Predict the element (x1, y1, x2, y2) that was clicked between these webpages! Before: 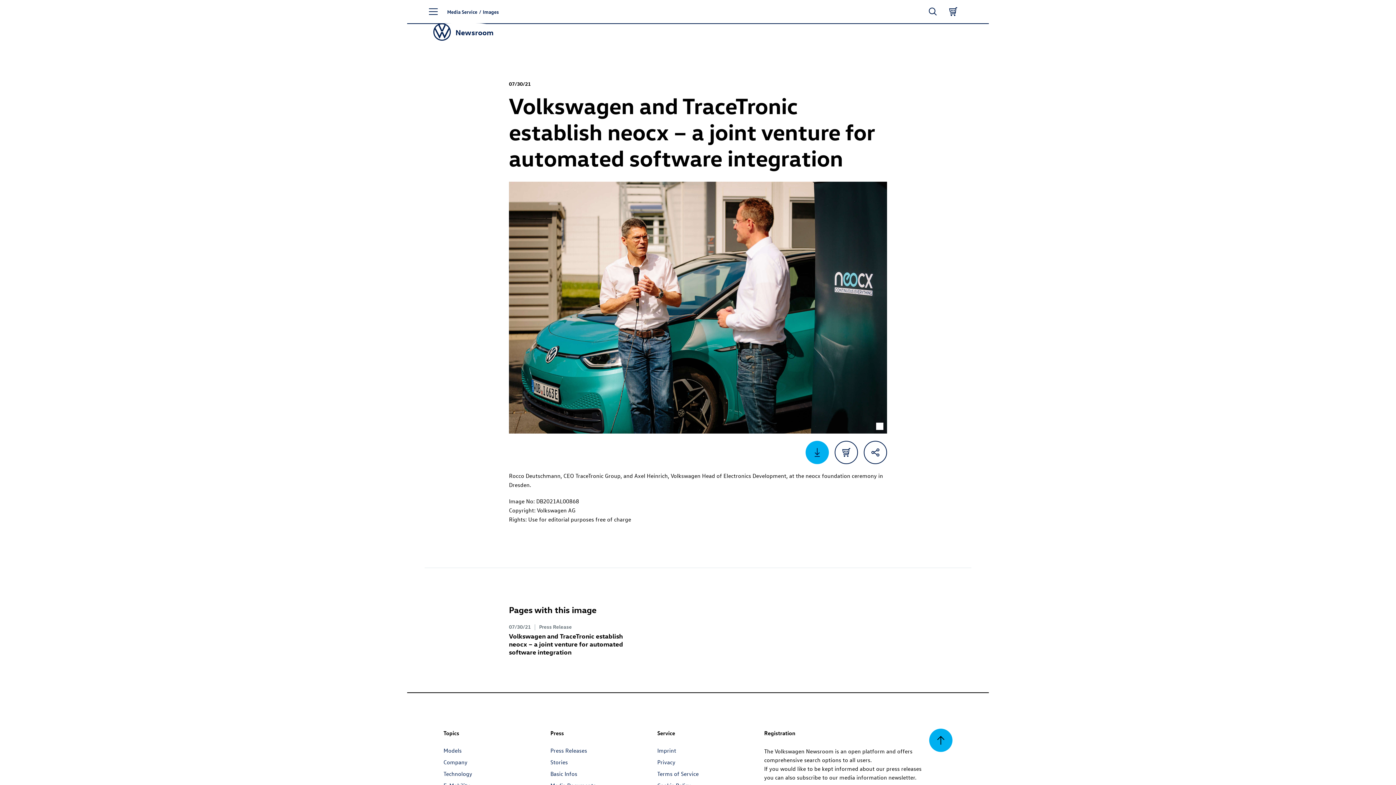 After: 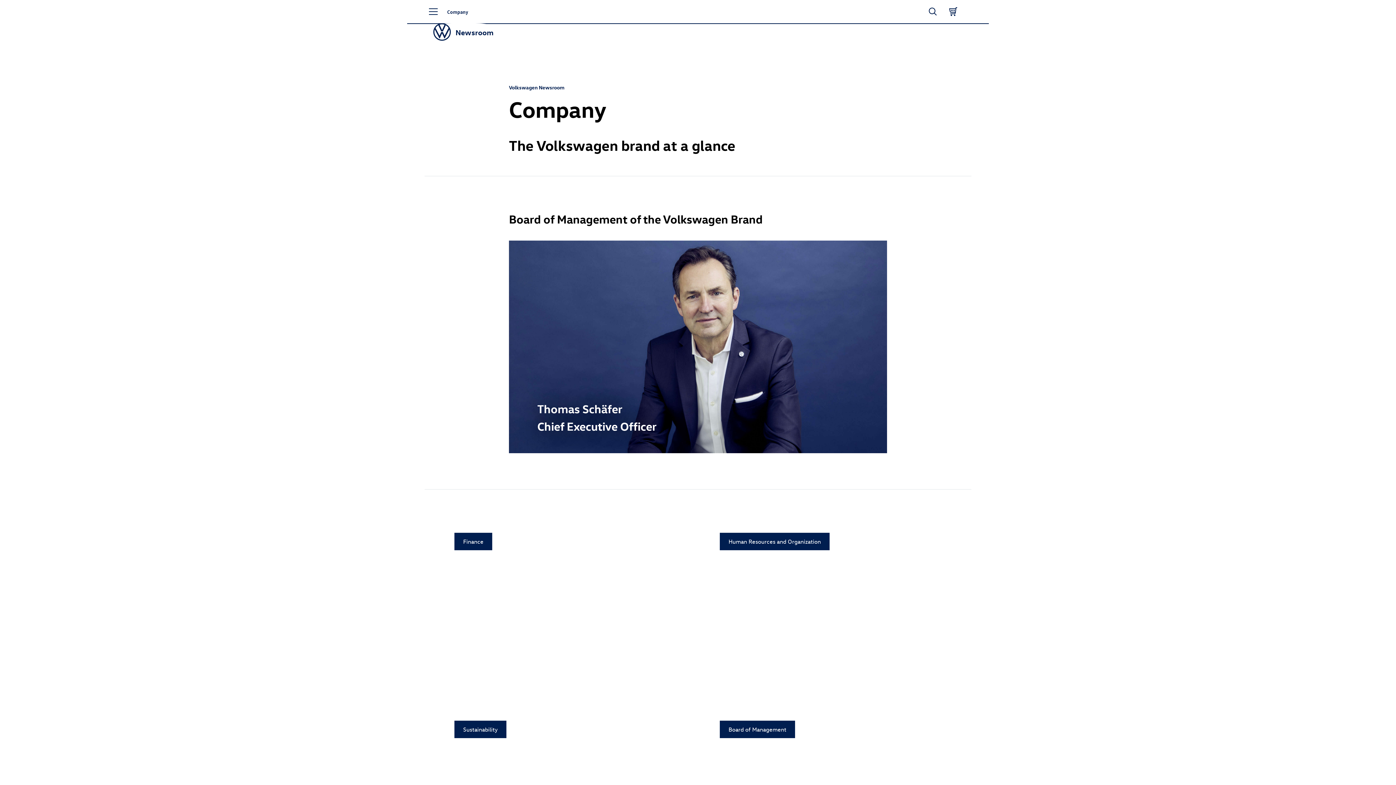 Action: label: Company bbox: (443, 759, 467, 766)